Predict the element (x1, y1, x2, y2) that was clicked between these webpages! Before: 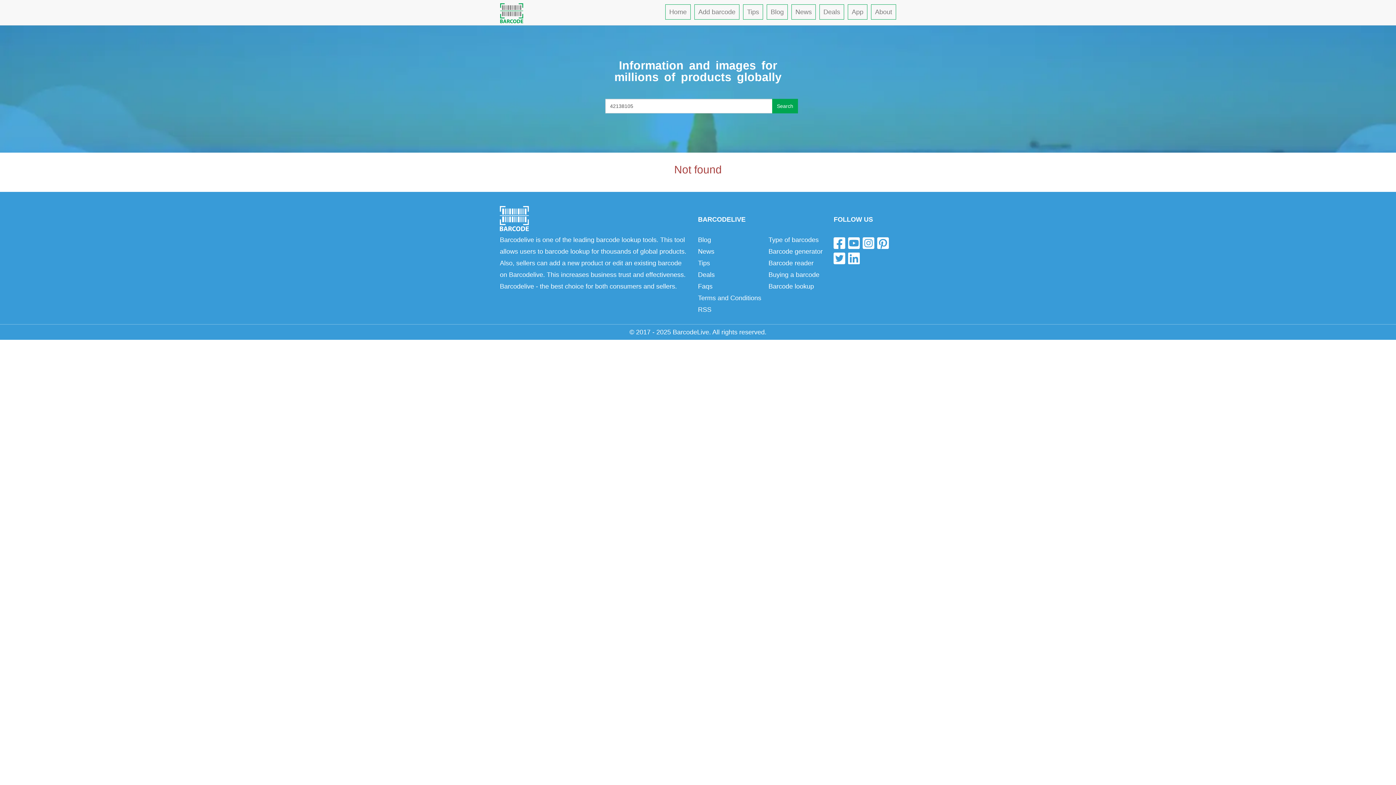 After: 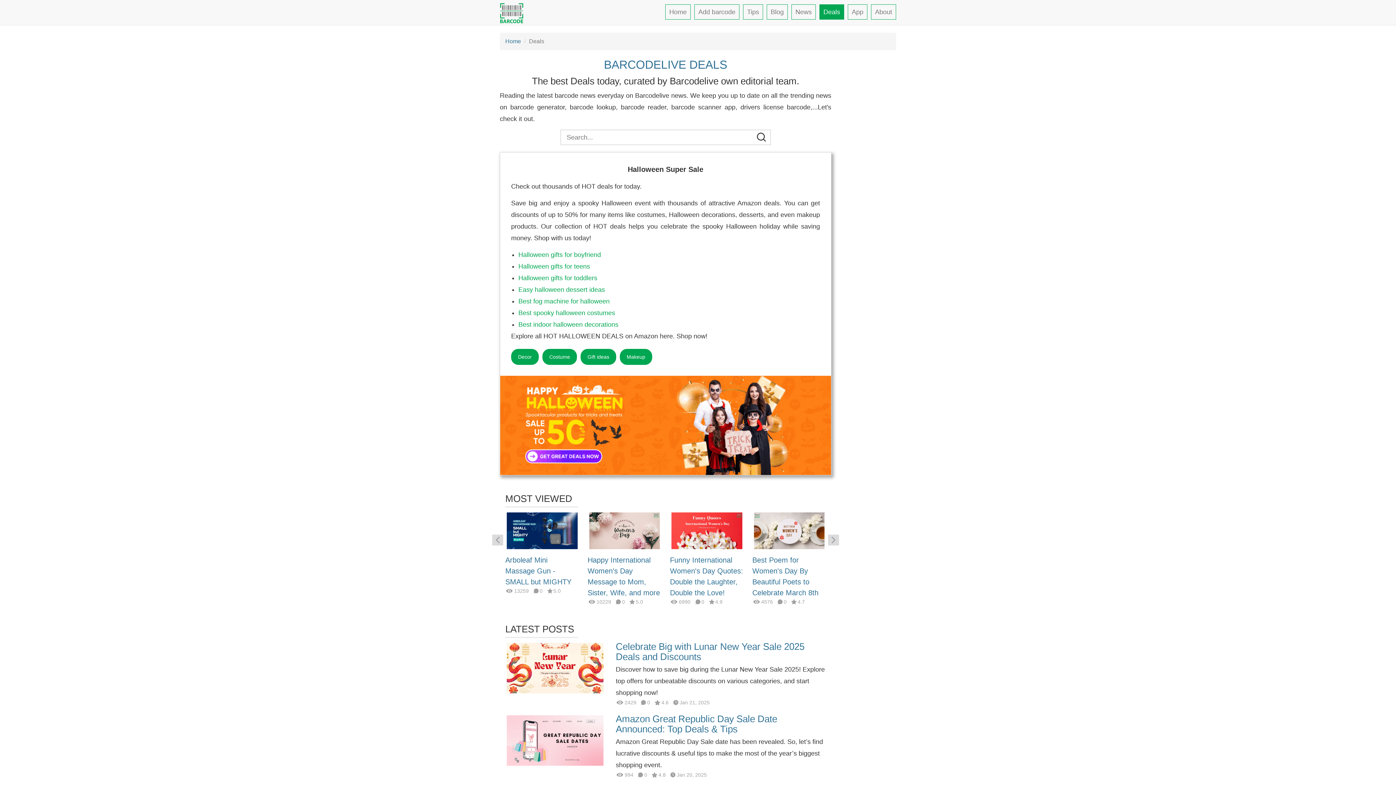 Action: label: Deals bbox: (698, 271, 714, 278)